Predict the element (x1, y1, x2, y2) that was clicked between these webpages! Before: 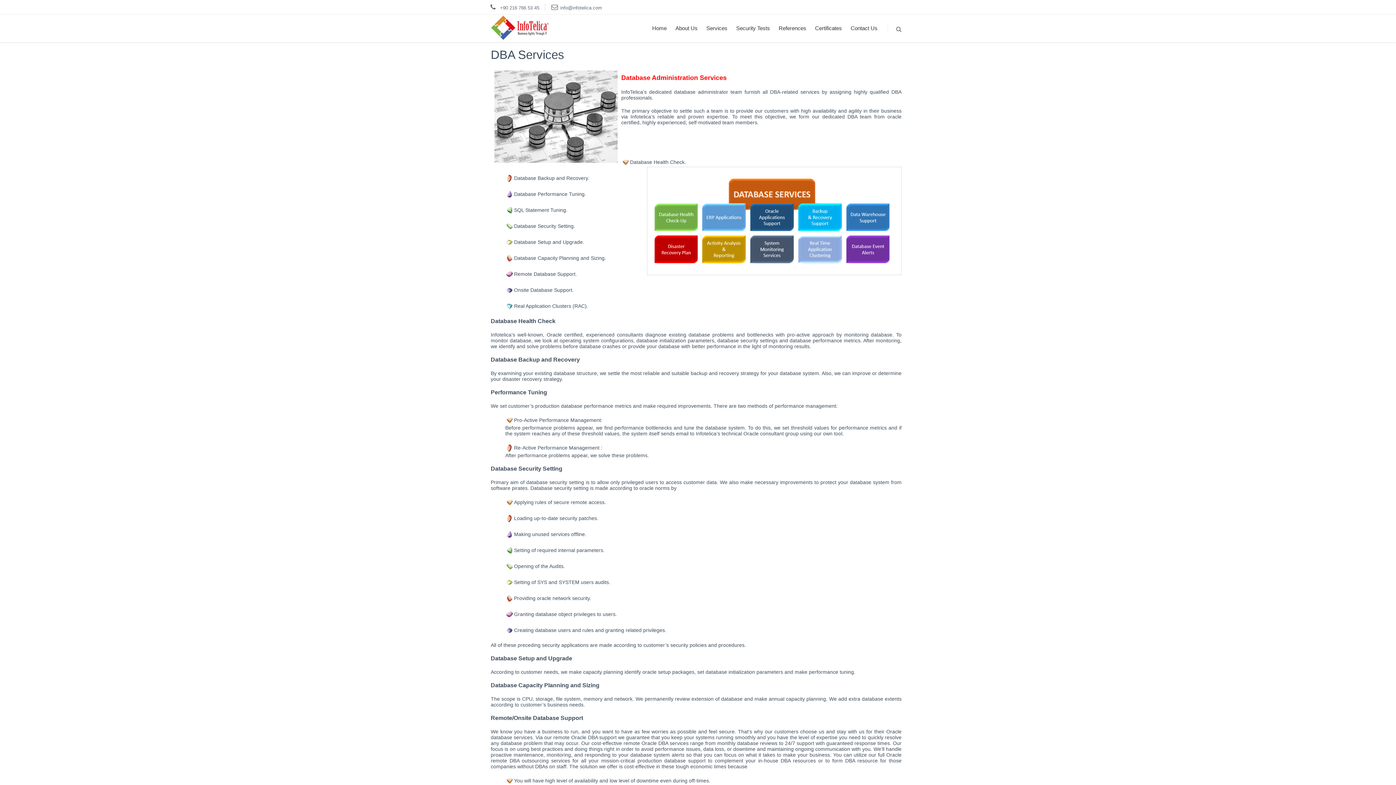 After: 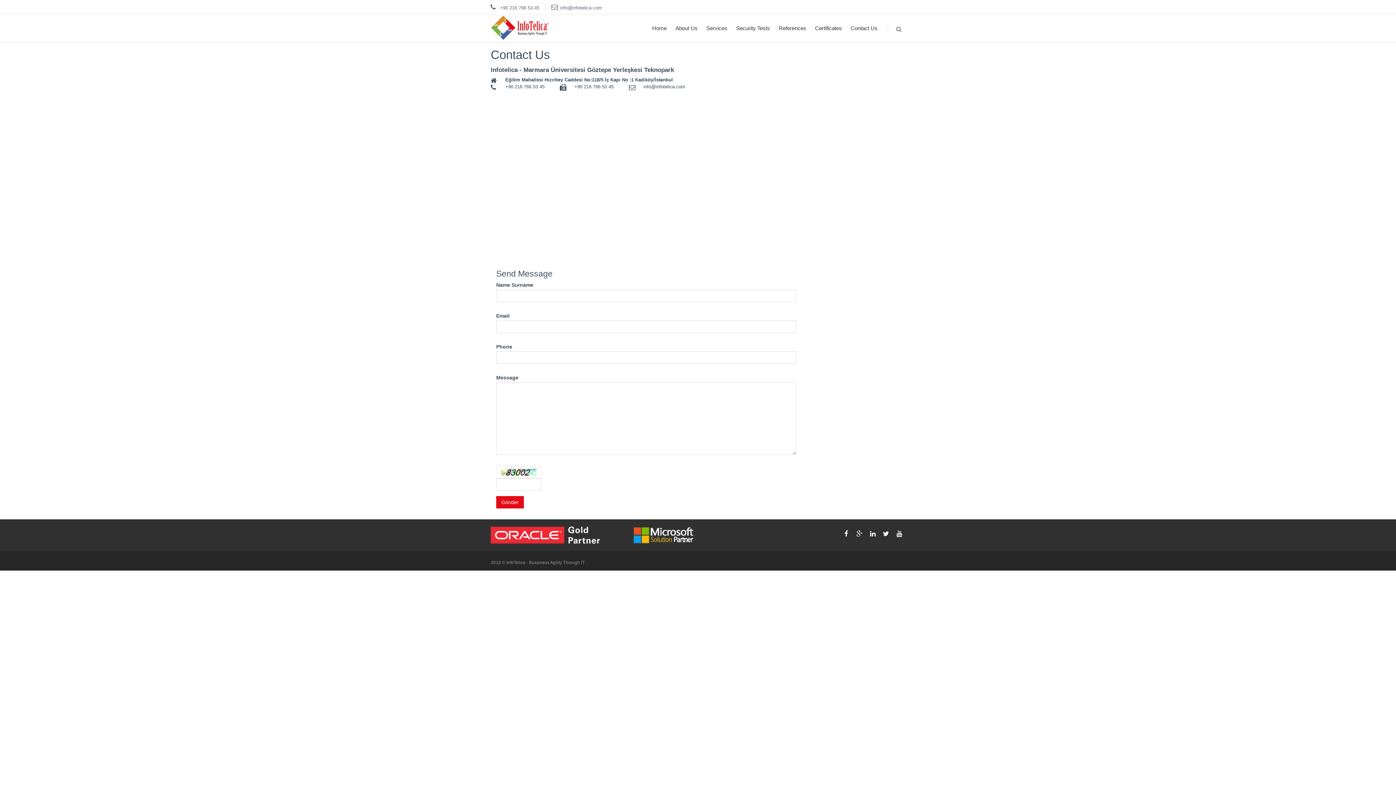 Action: label: Contact Us bbox: (846, 14, 882, 42)